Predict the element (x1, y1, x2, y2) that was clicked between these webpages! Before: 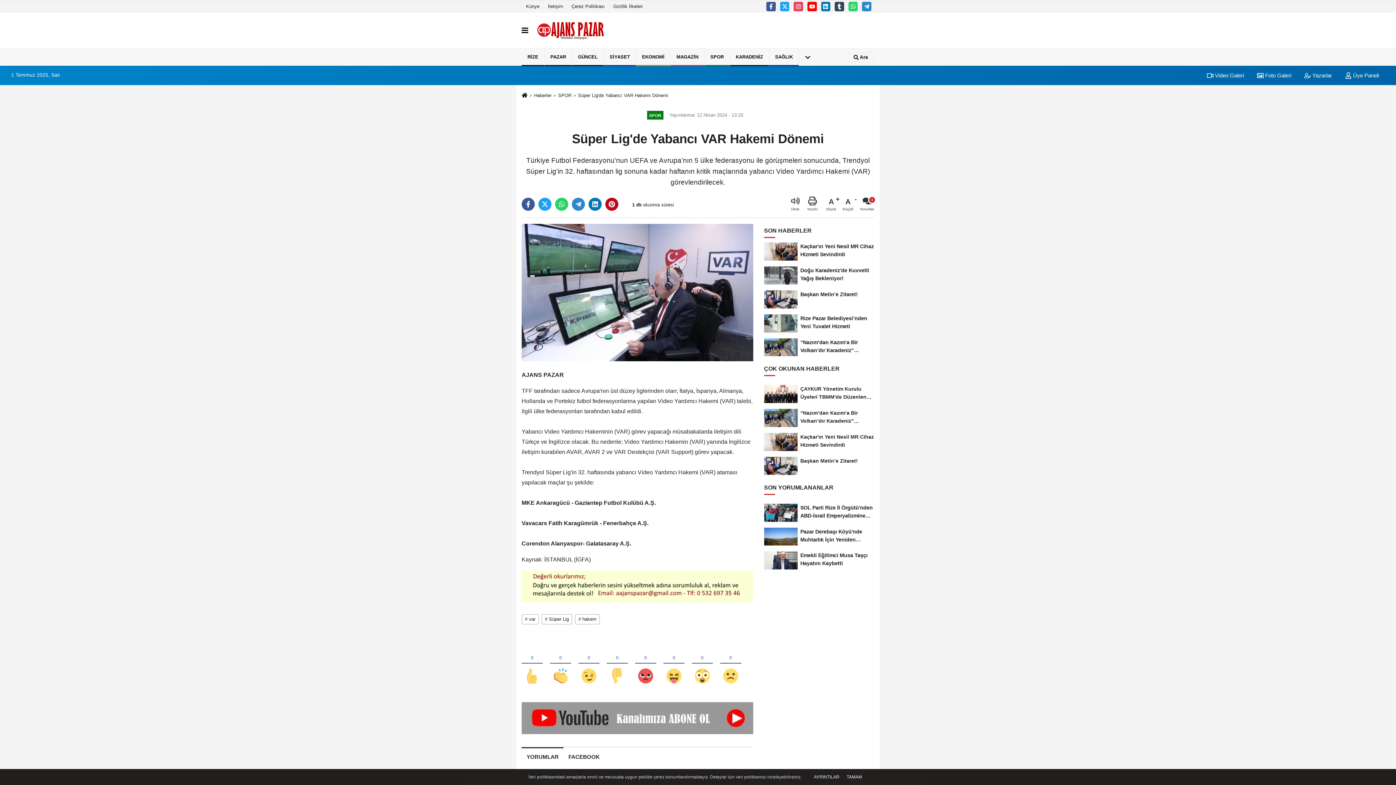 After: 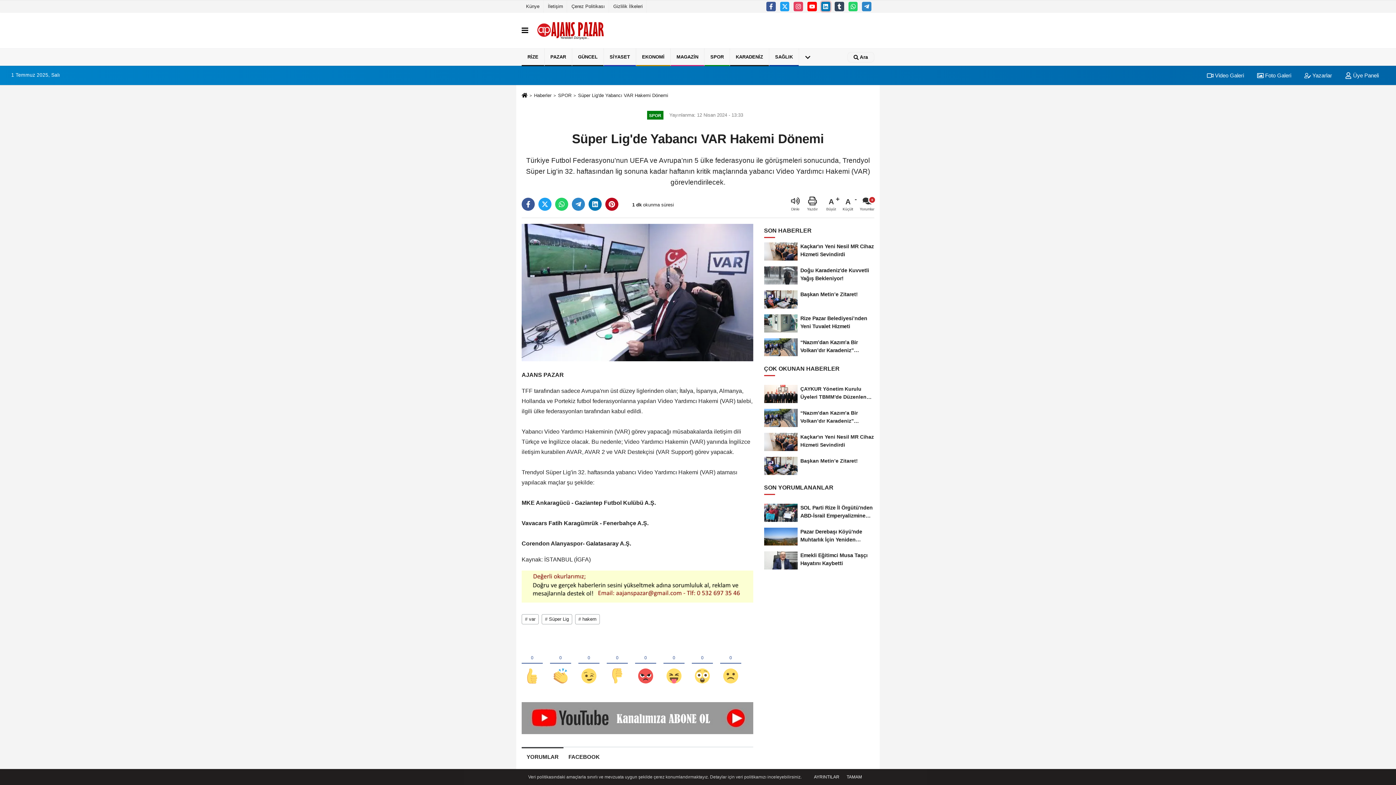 Action: bbox: (821, 1, 830, 11)